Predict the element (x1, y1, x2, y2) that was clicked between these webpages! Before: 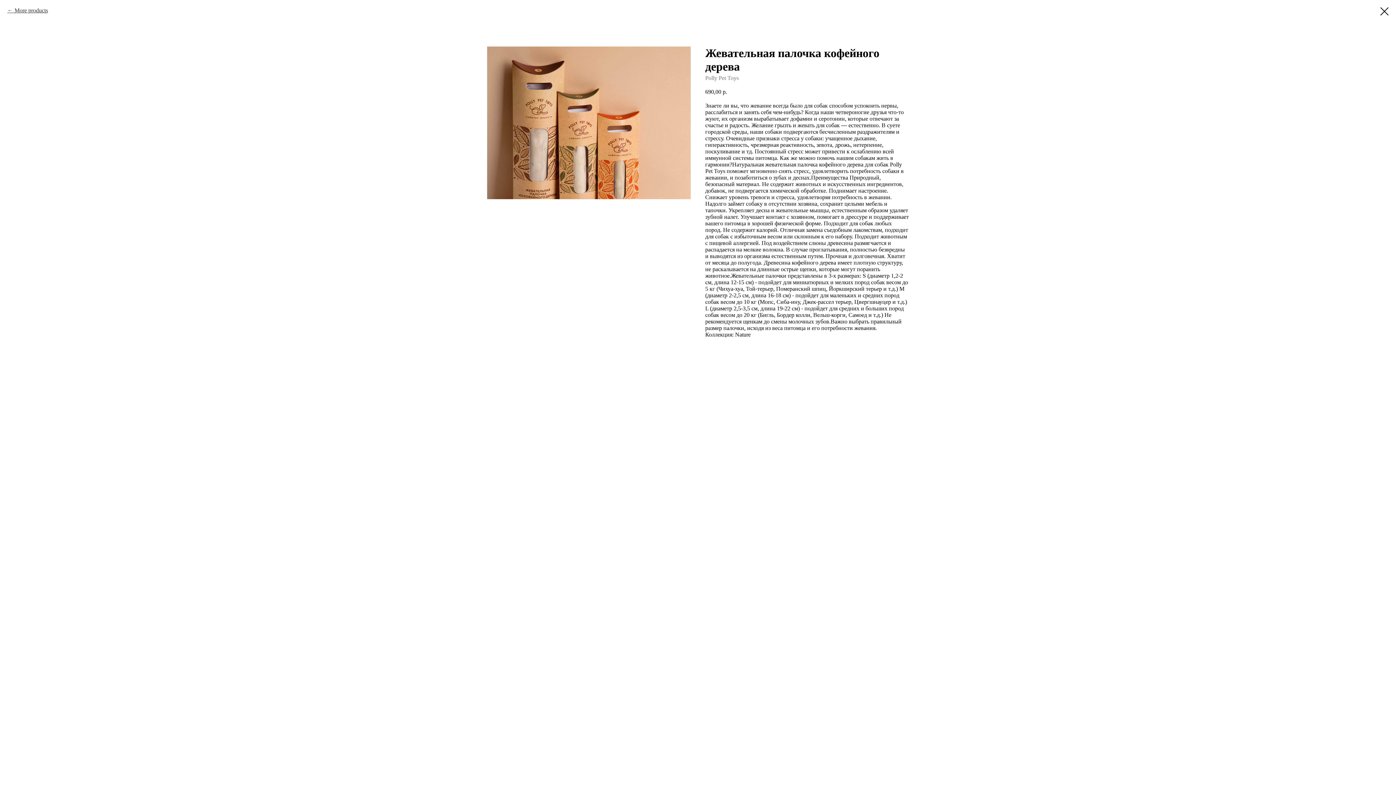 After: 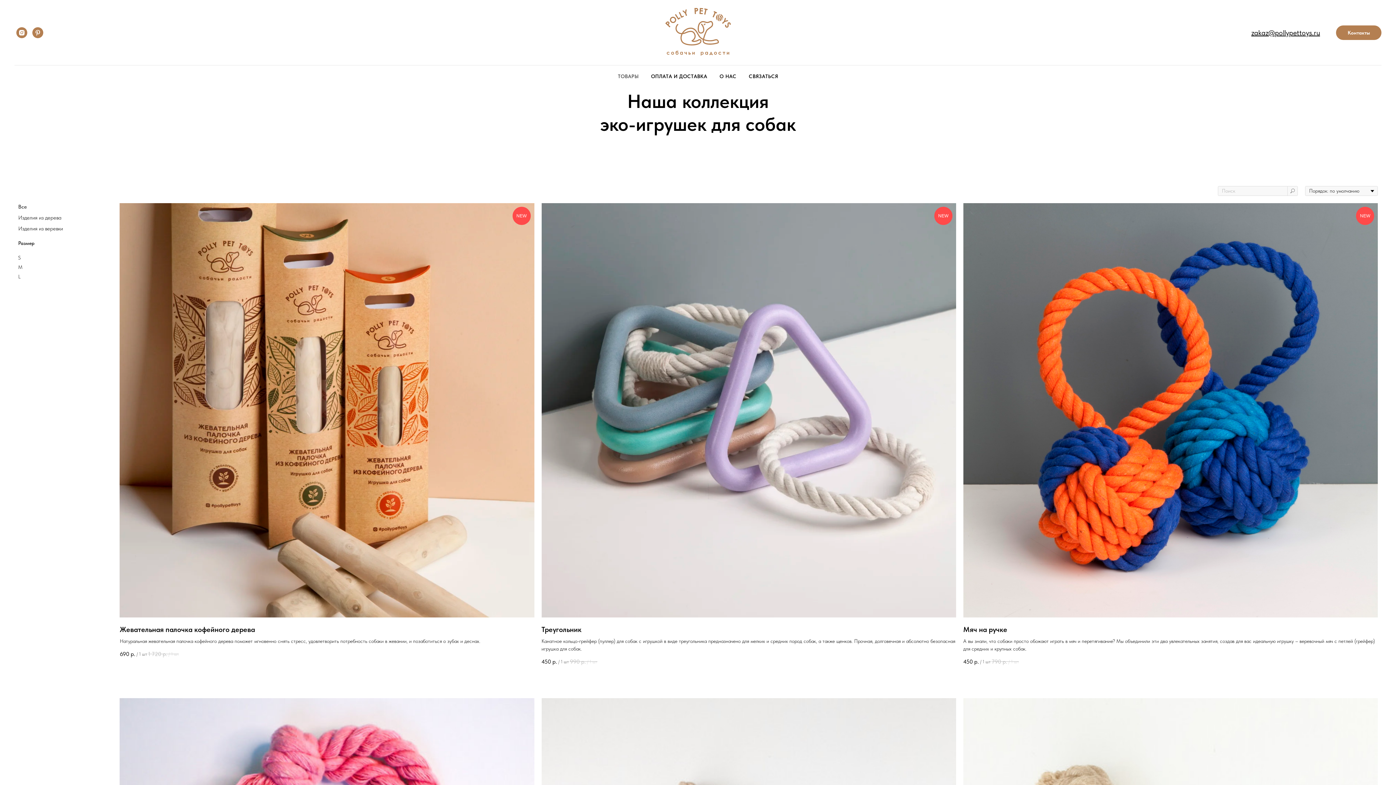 Action: bbox: (7, 7, 48, 13) label: More products